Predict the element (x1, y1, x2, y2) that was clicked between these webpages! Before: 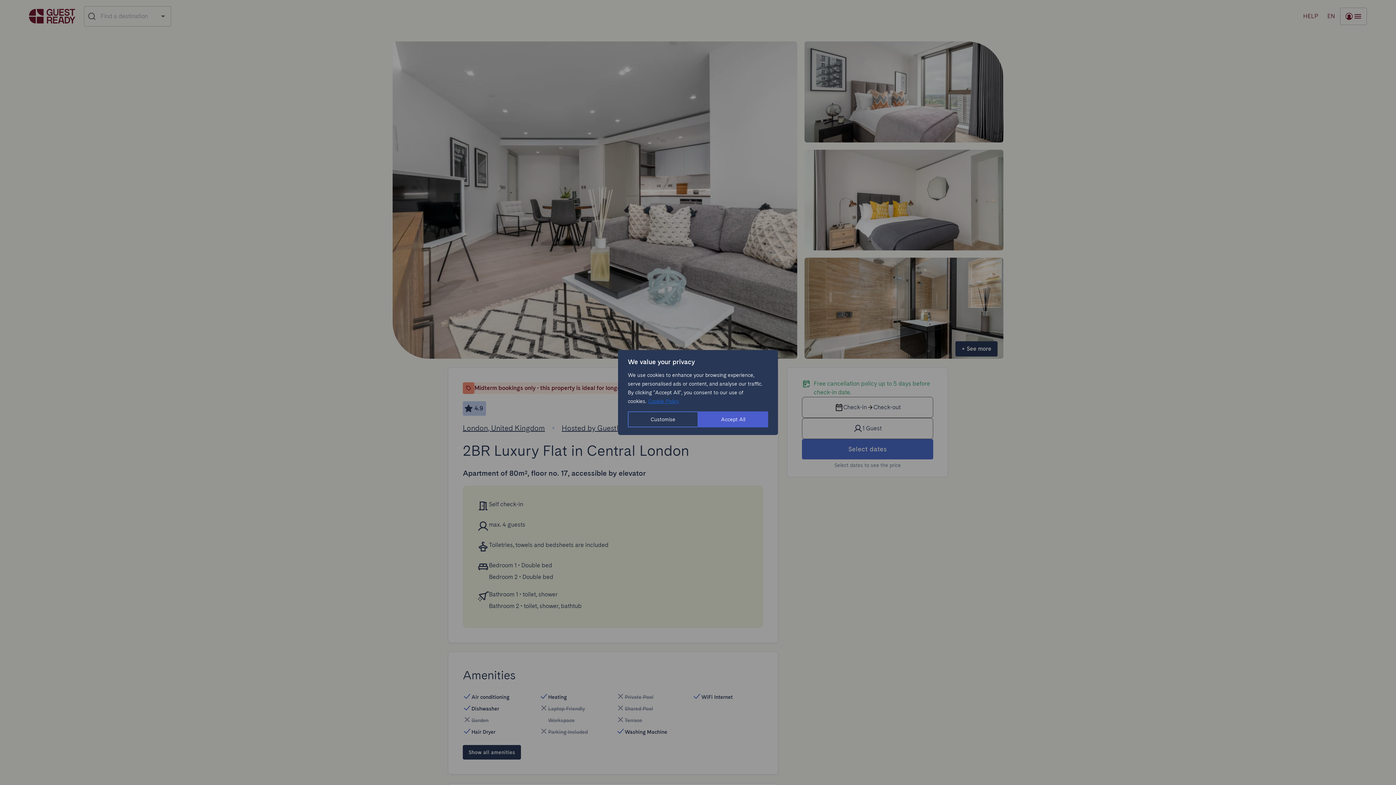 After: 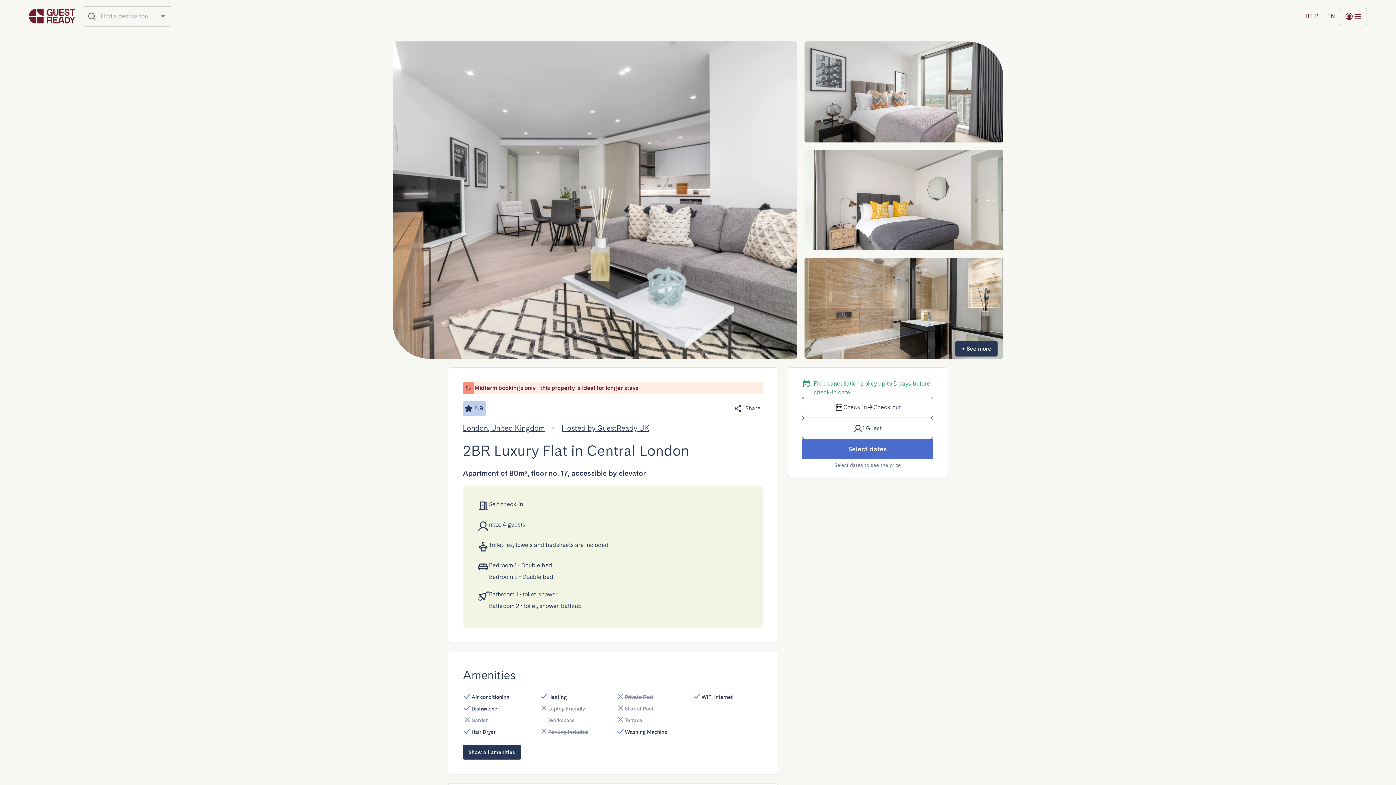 Action: bbox: (698, 411, 768, 427) label: Accept All